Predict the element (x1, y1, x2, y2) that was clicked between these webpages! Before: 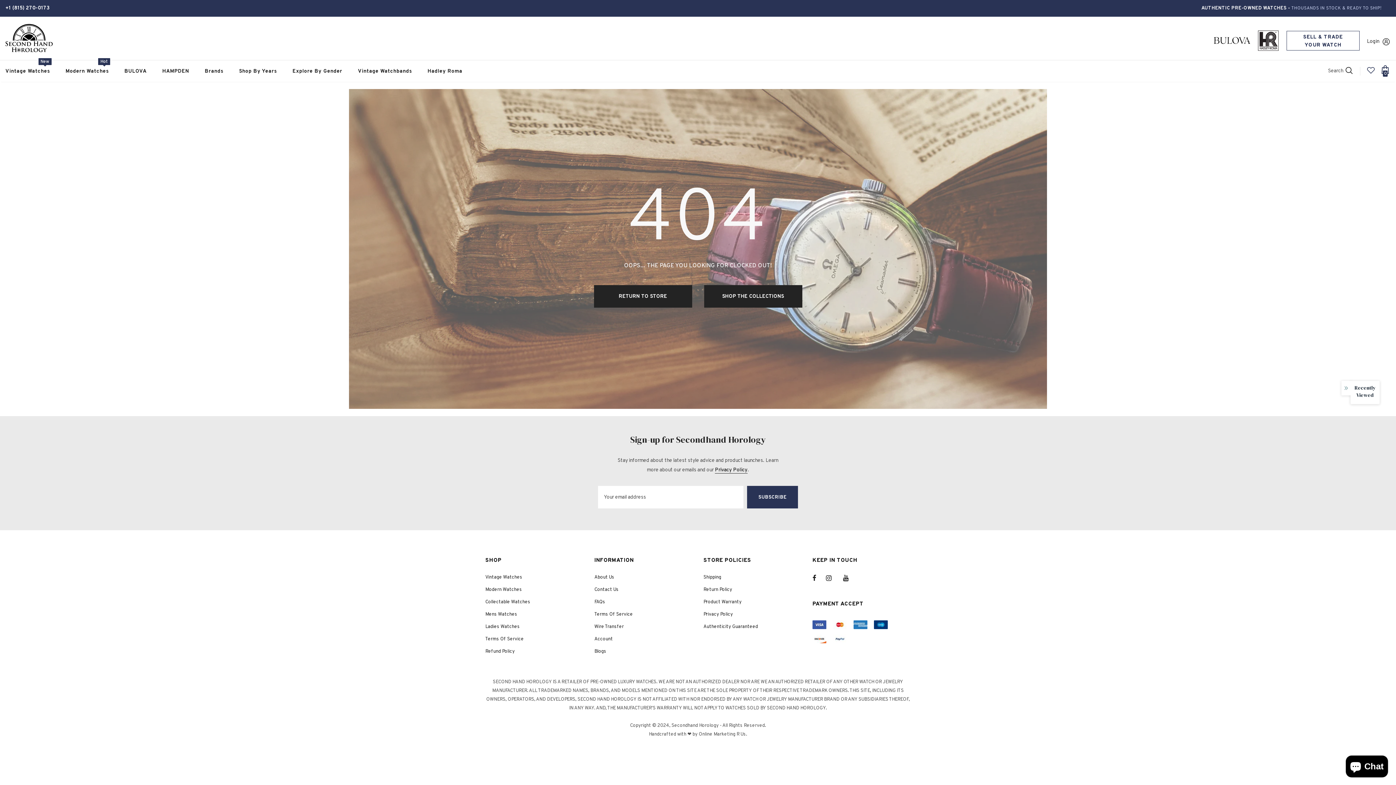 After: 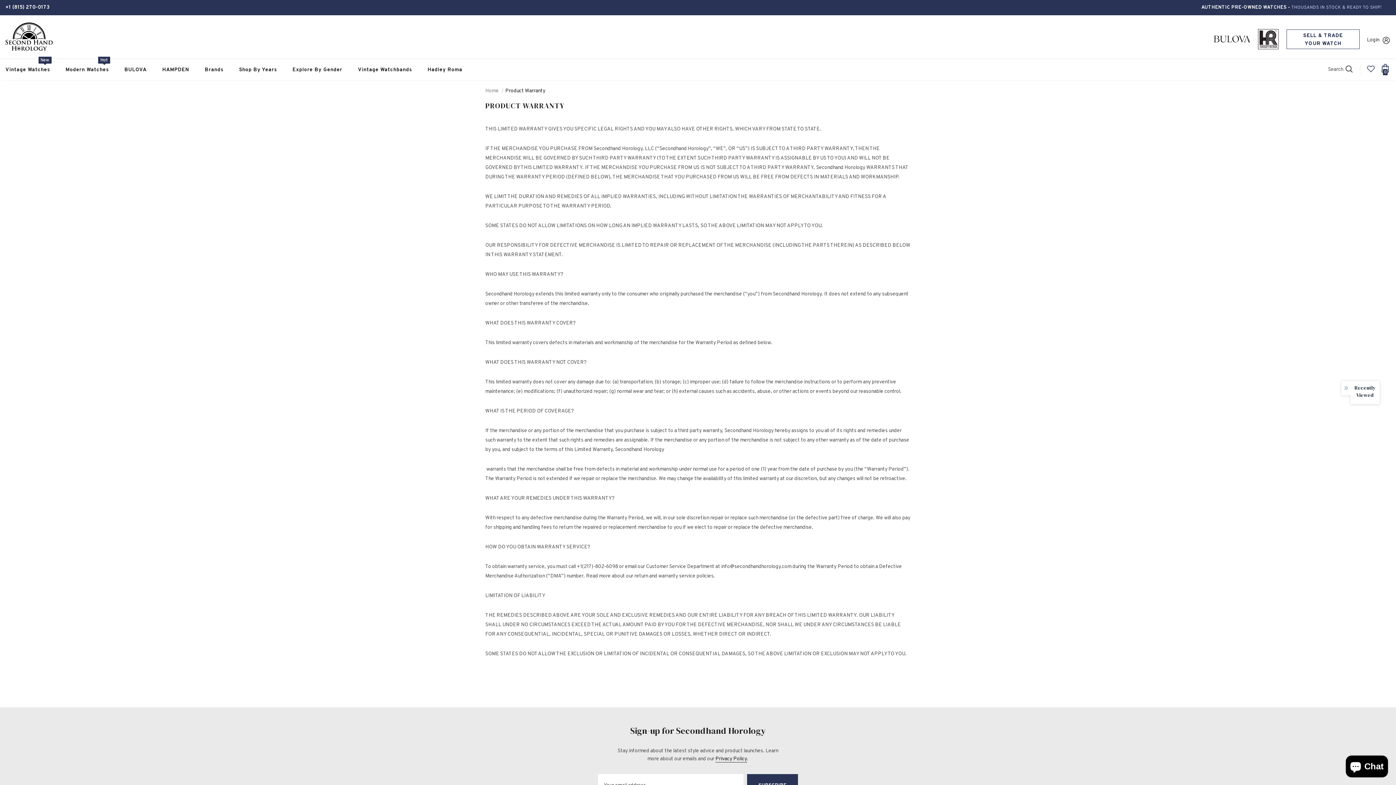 Action: bbox: (703, 596, 741, 608) label: Product Warranty